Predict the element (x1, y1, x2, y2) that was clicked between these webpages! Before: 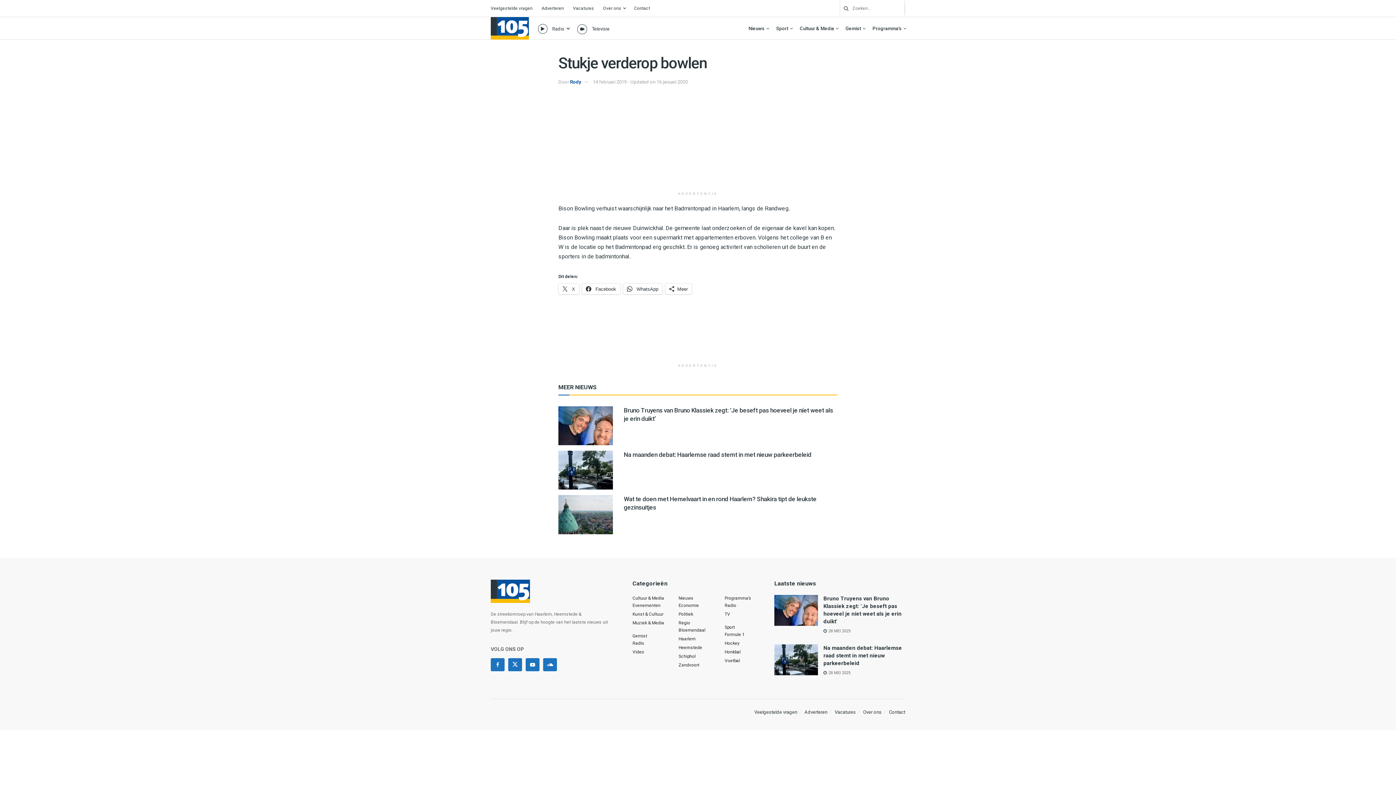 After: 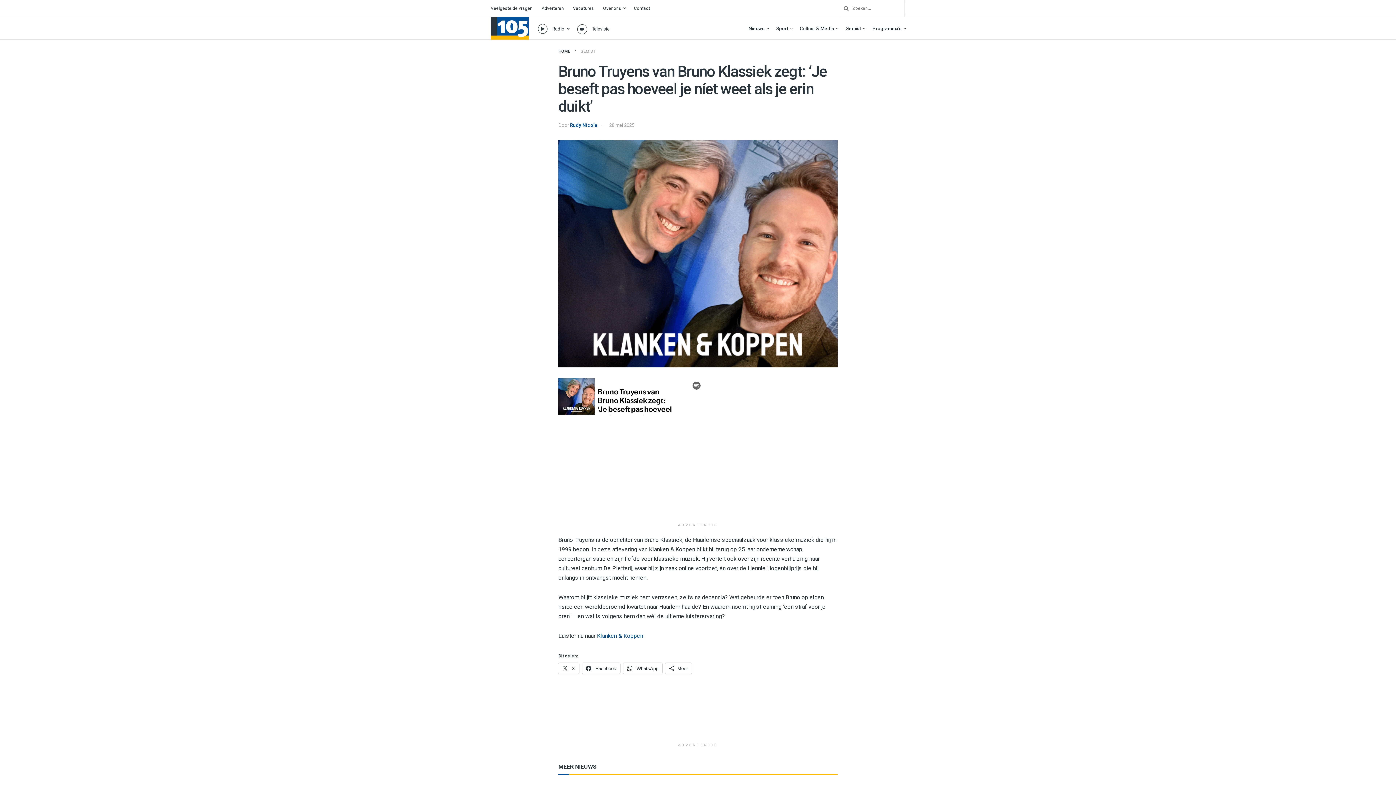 Action: bbox: (774, 595, 818, 626) label: Read article: Bruno Truyens van Bruno Klassiek zegt: ‘Je beseft pas hoeveel je níet weet als je erin duikt’